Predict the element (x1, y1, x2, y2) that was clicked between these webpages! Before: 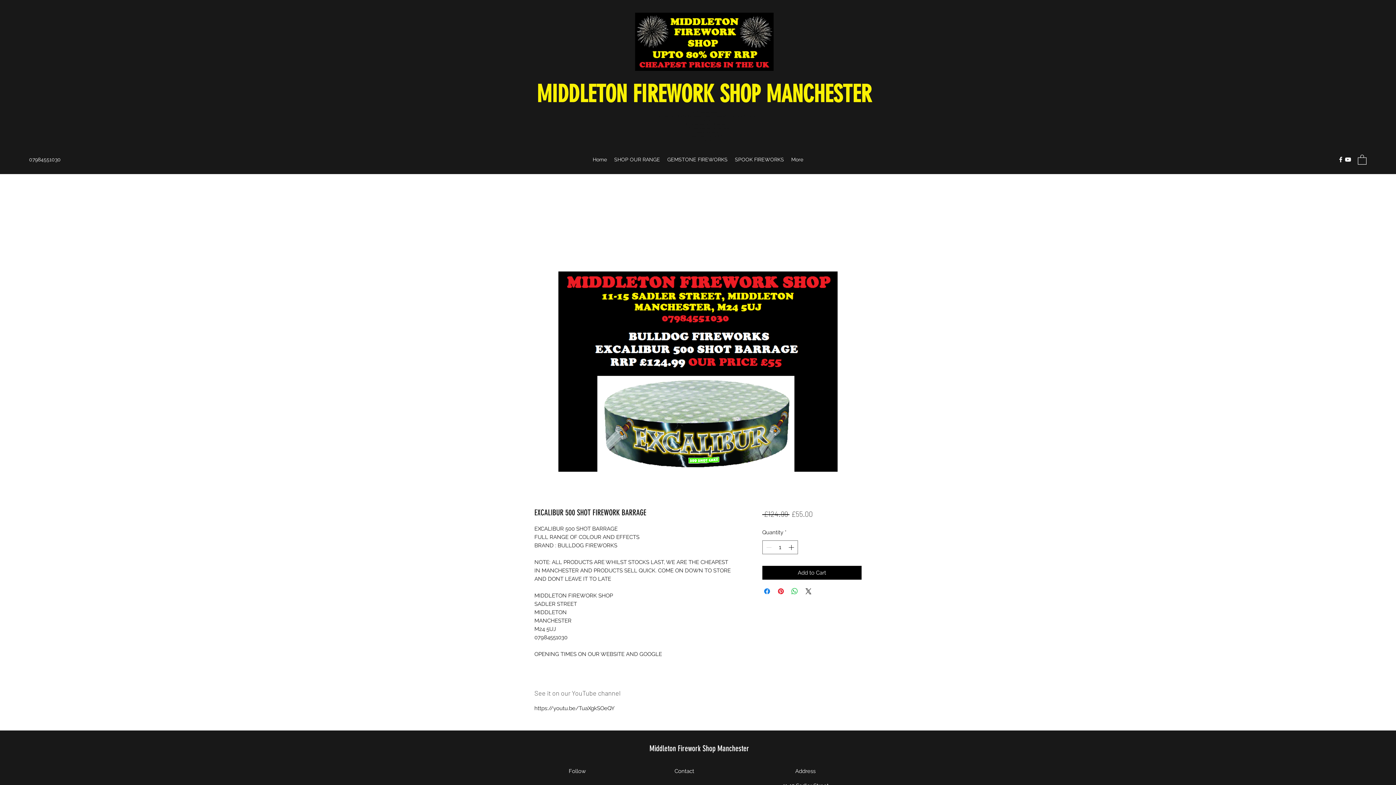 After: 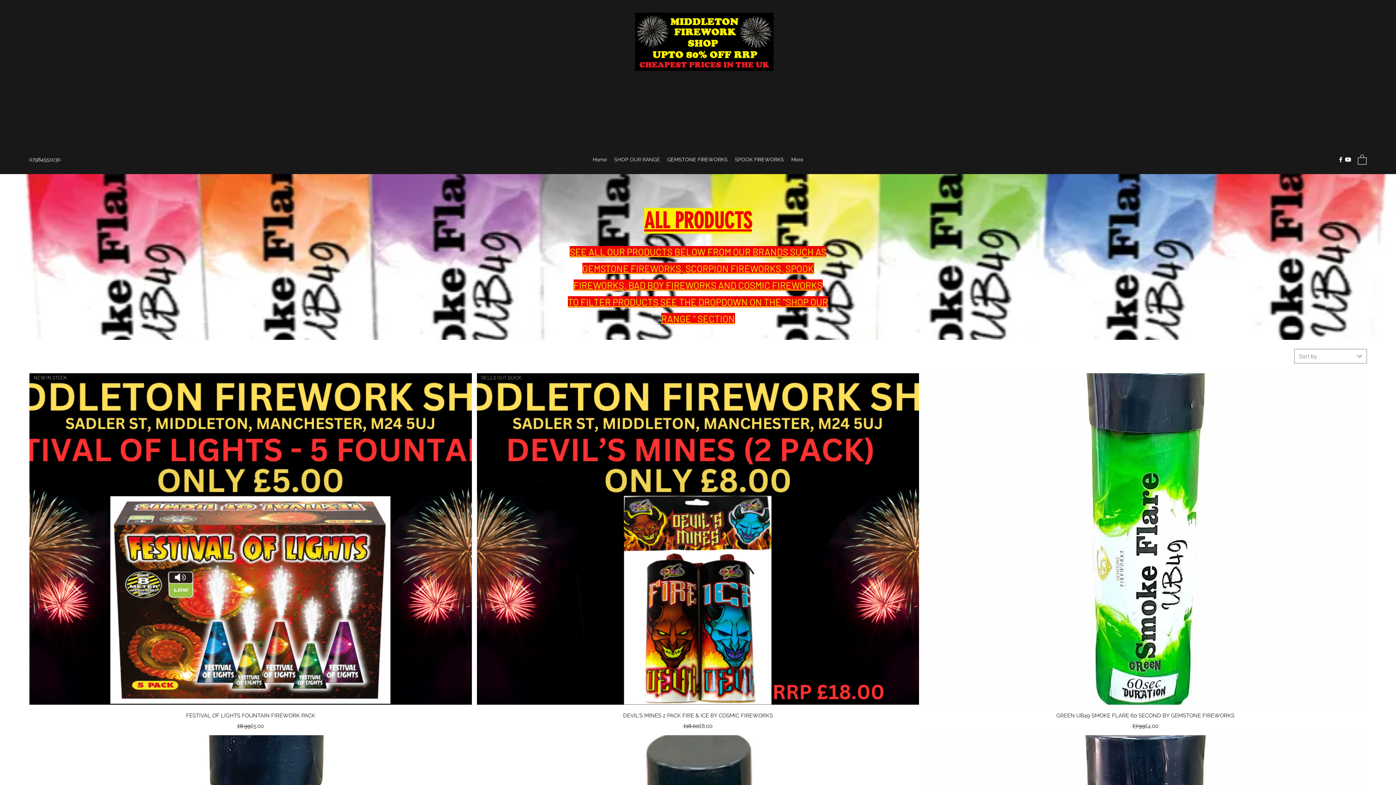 Action: bbox: (610, 154, 663, 165) label: SHOP OUR RANGE